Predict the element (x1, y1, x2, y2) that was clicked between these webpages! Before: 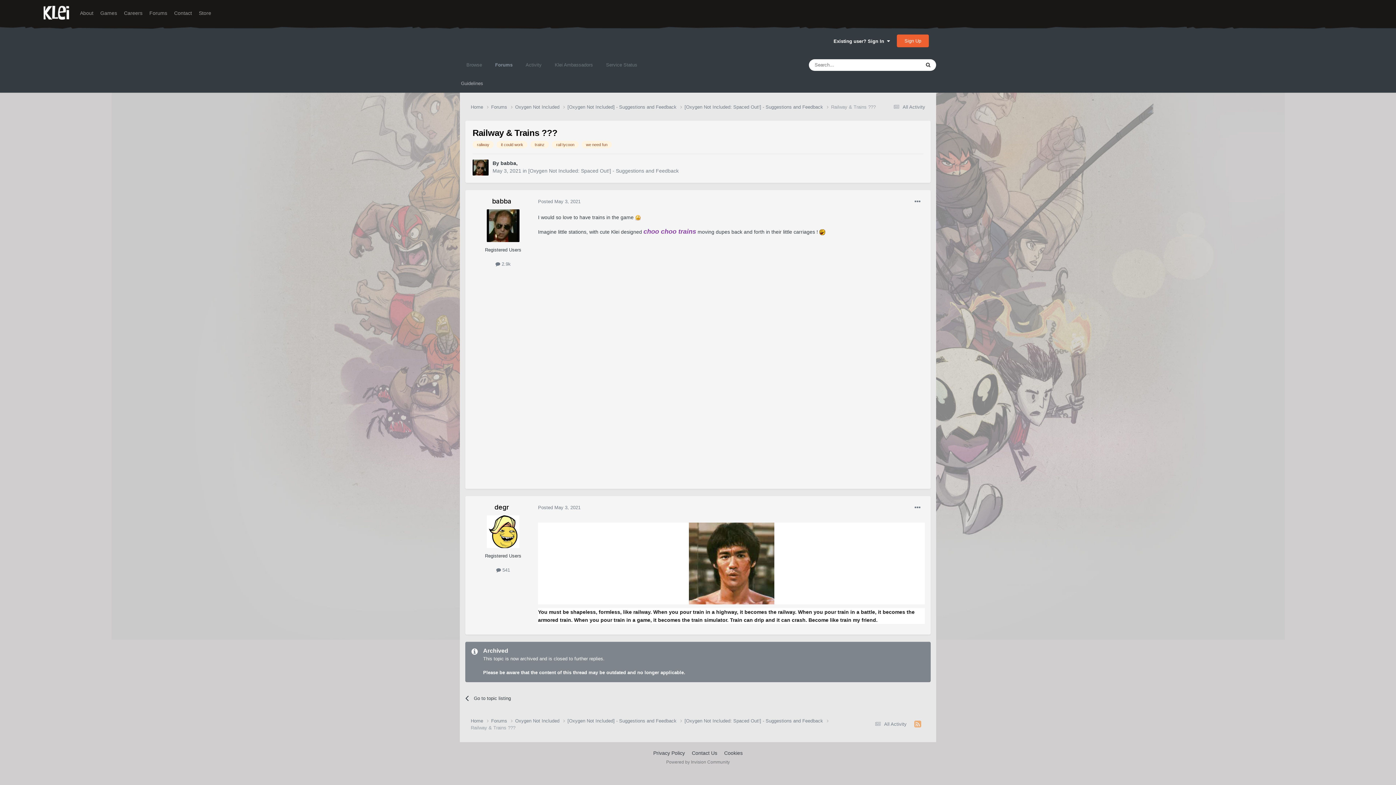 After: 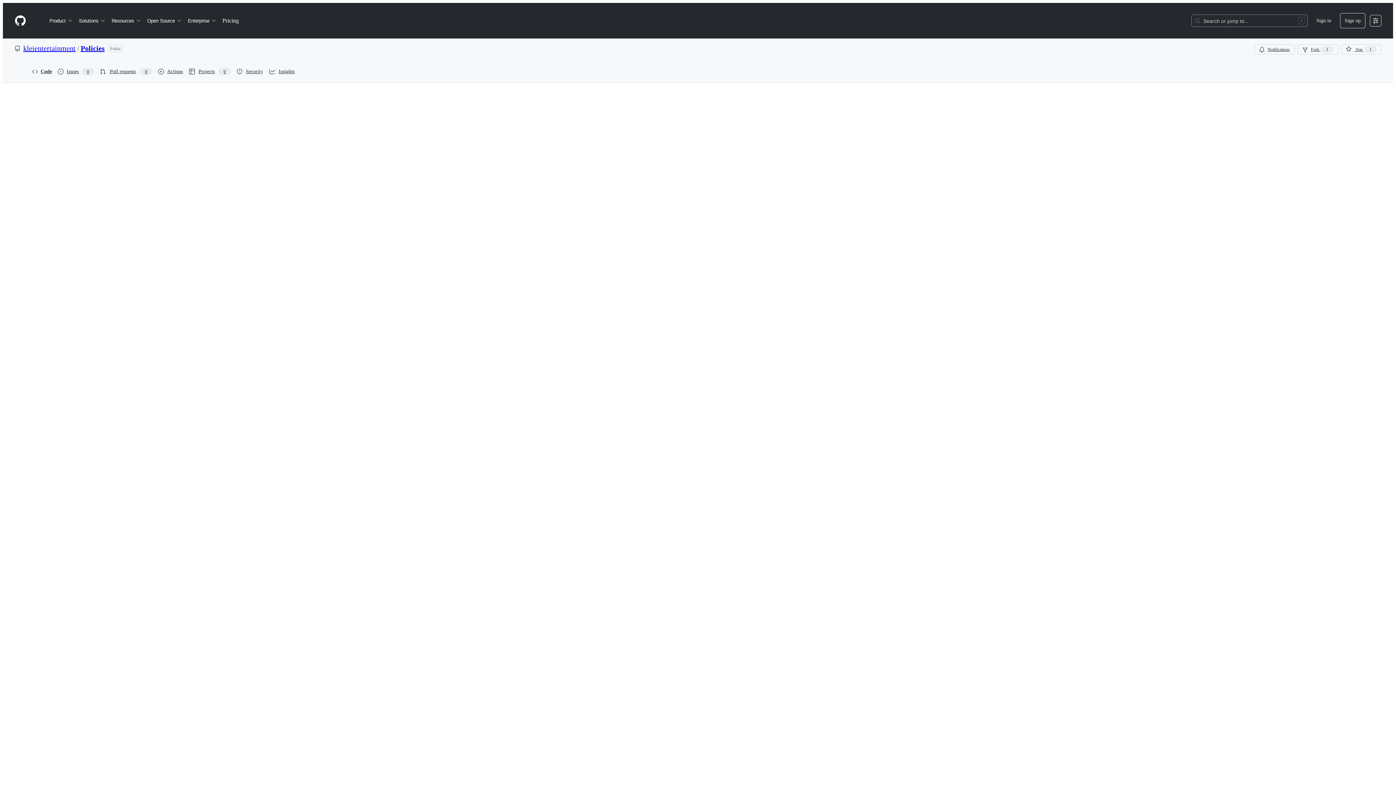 Action: bbox: (653, 750, 685, 756) label: Privacy Policy